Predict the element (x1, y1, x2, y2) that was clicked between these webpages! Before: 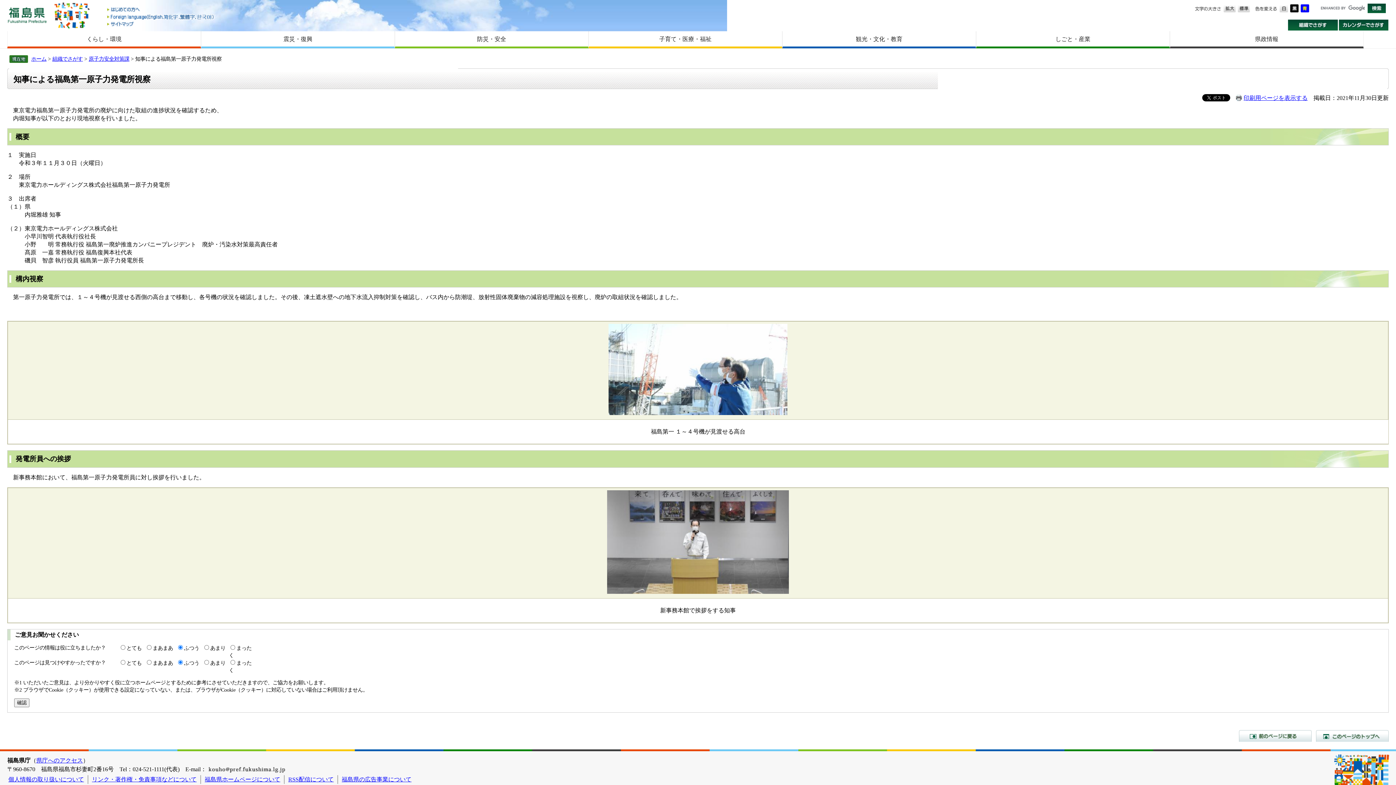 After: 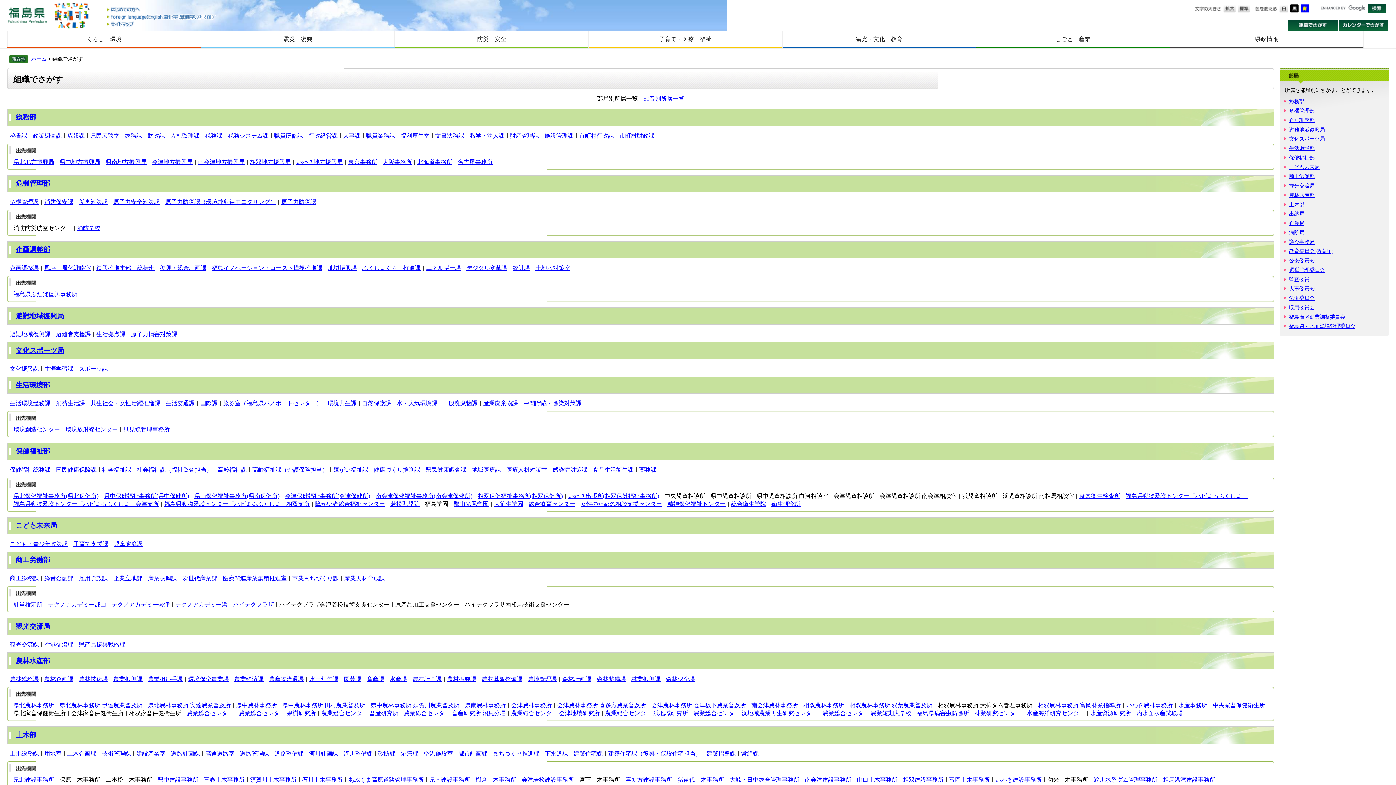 Action: label: 組織でさがす bbox: (52, 55, 82, 61)